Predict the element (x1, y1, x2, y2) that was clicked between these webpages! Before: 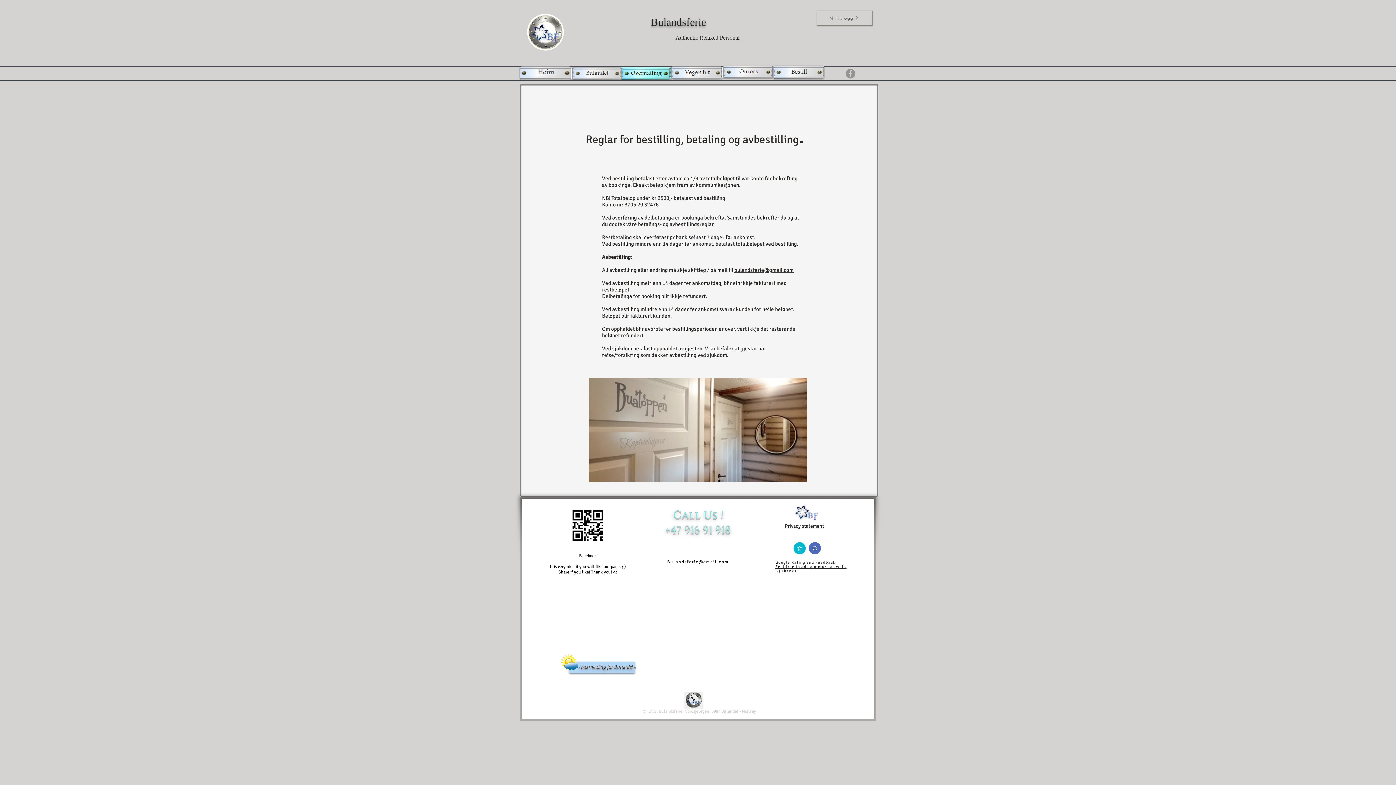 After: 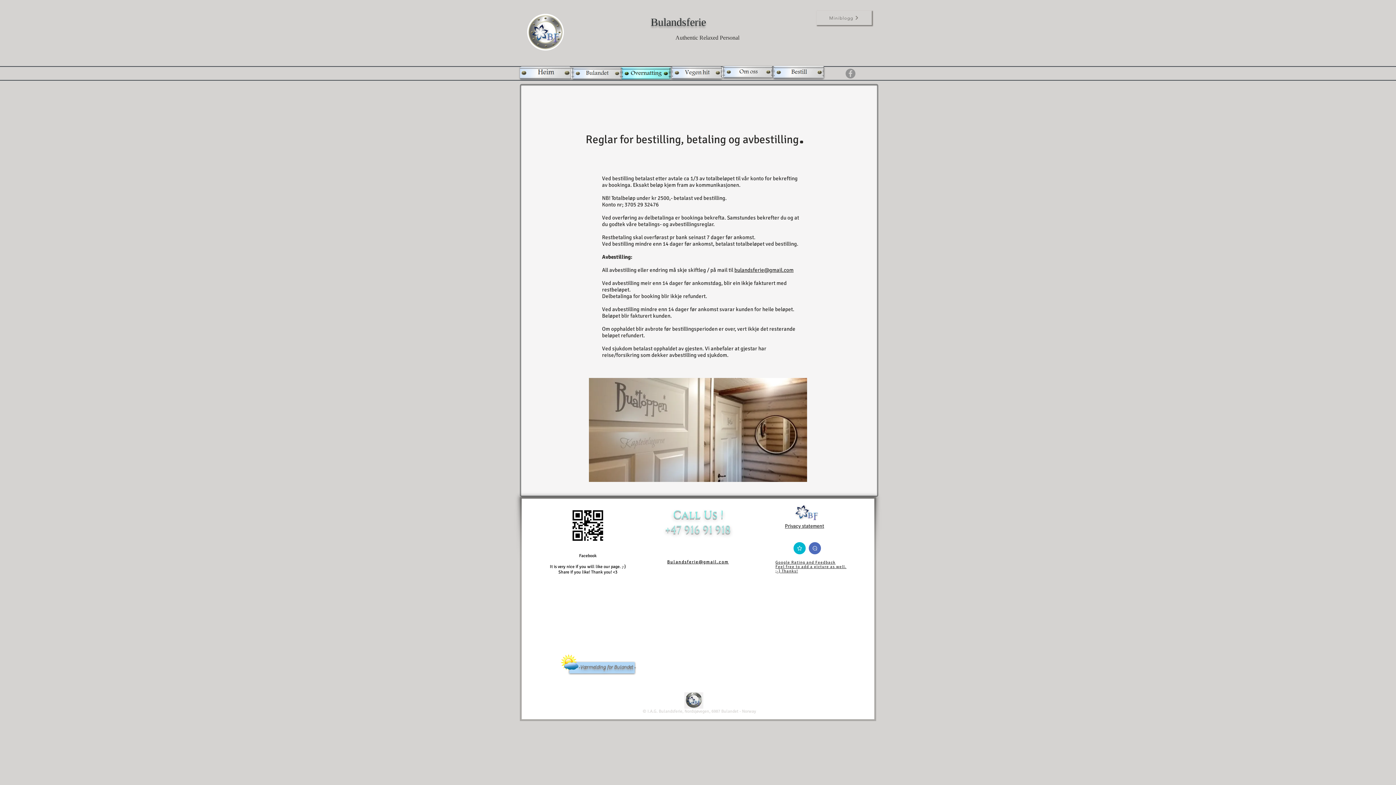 Action: label: bulandsferie@gmail.com bbox: (734, 266, 793, 273)